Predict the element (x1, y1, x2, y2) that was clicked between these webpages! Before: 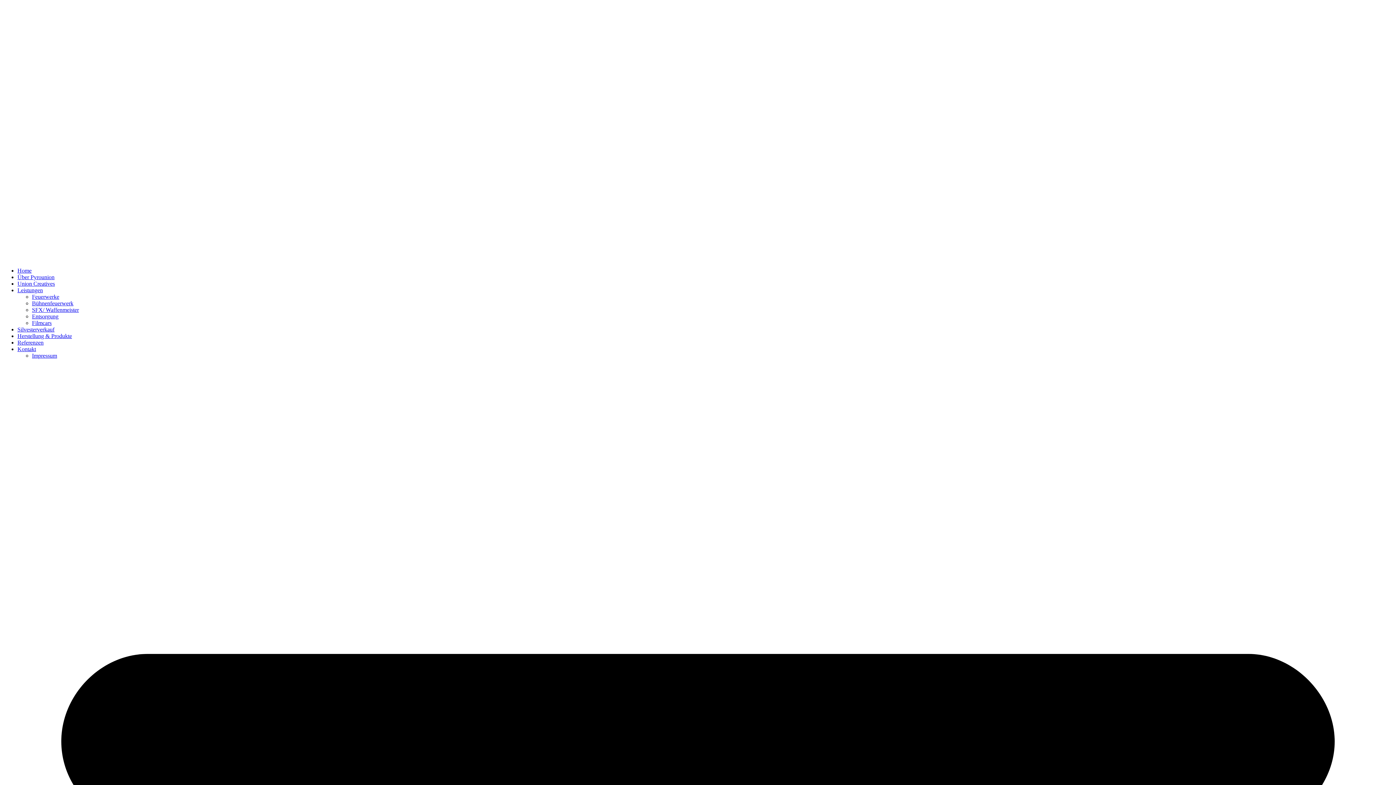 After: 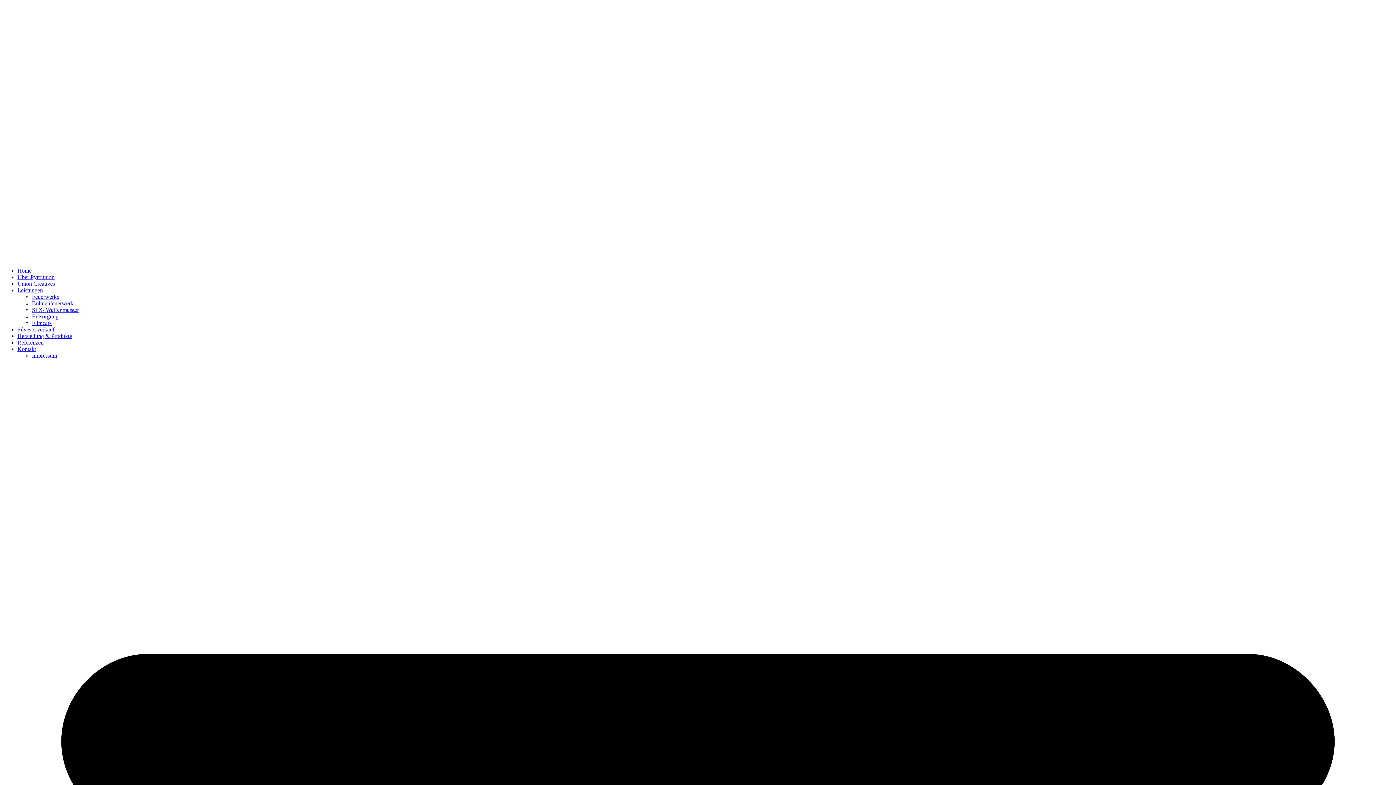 Action: label: Leistungen bbox: (17, 287, 42, 293)